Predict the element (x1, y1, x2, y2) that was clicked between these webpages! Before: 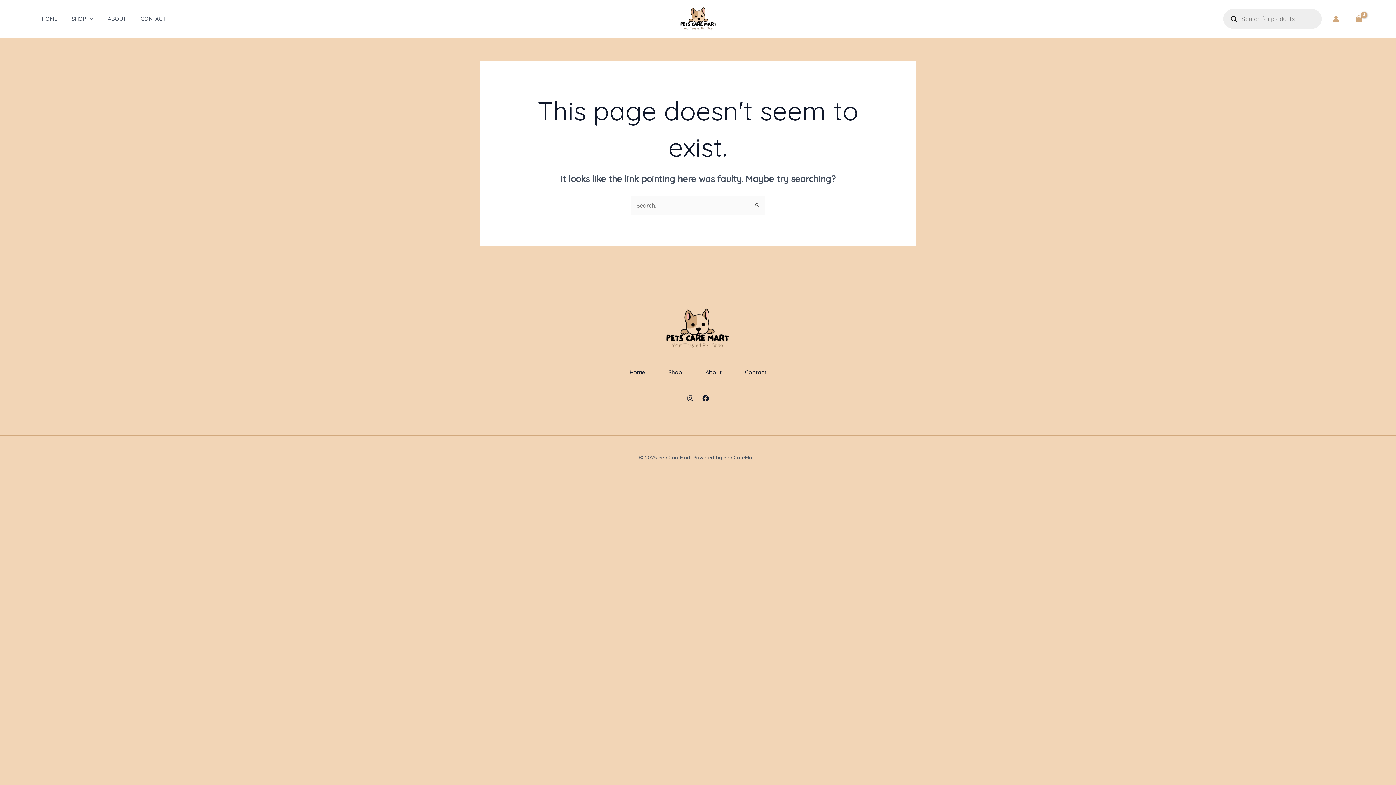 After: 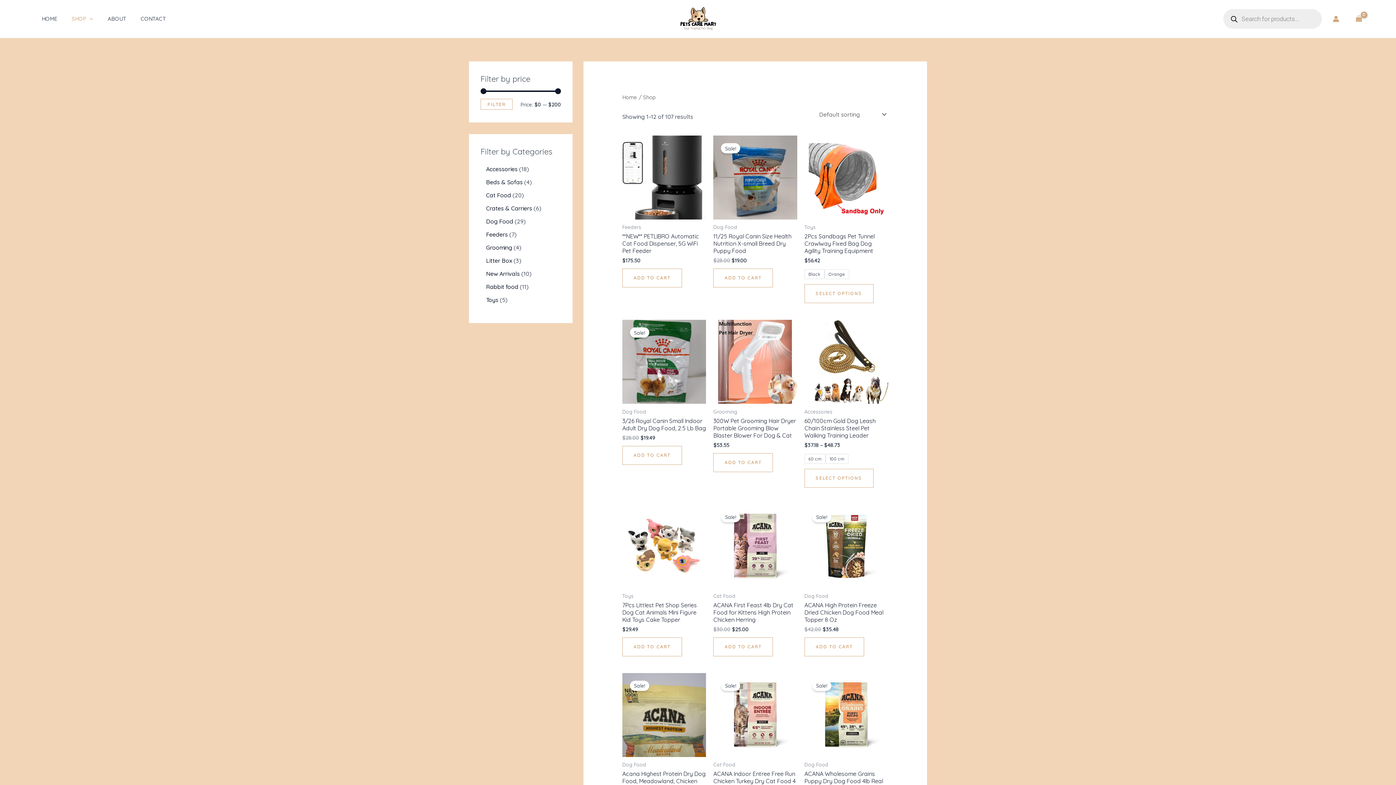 Action: label: SHOP bbox: (68, 9, 104, 28)